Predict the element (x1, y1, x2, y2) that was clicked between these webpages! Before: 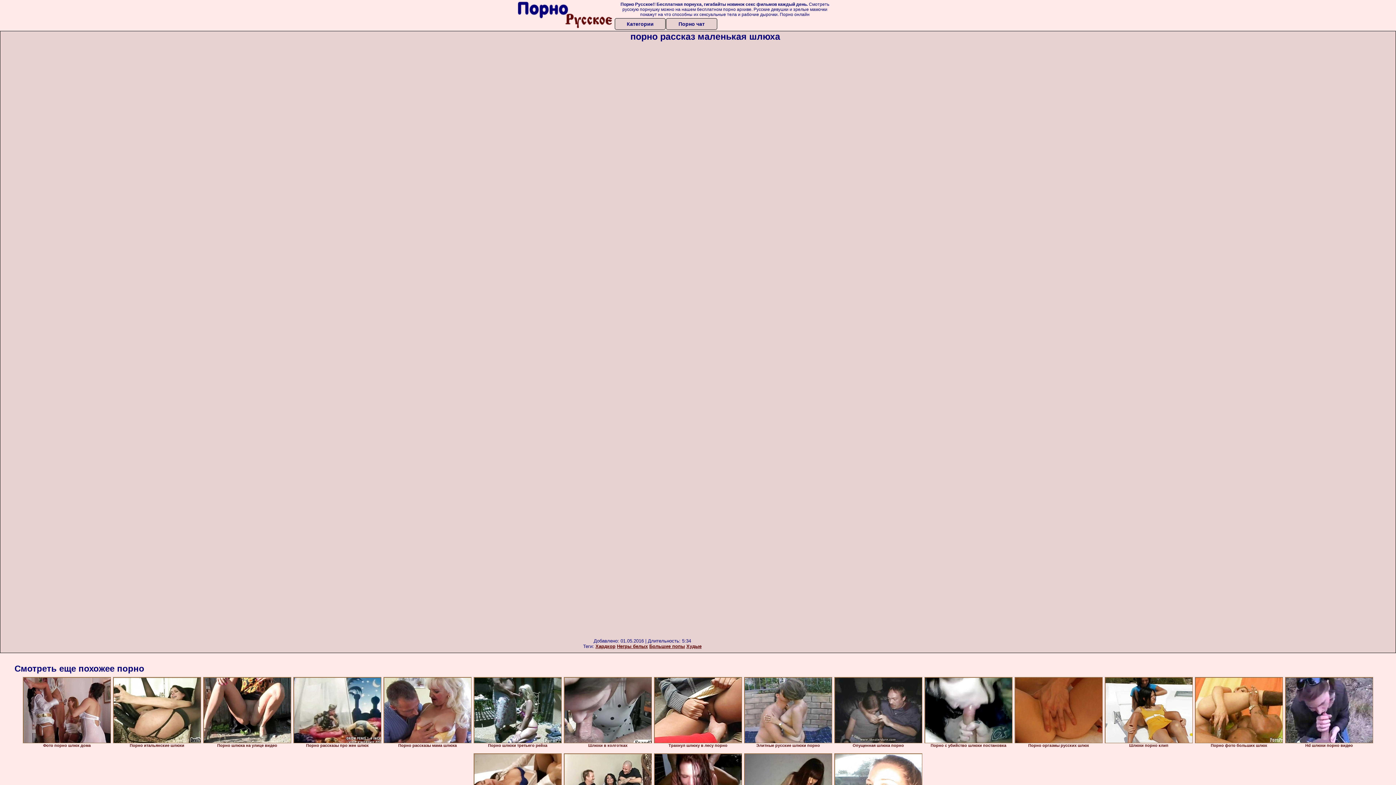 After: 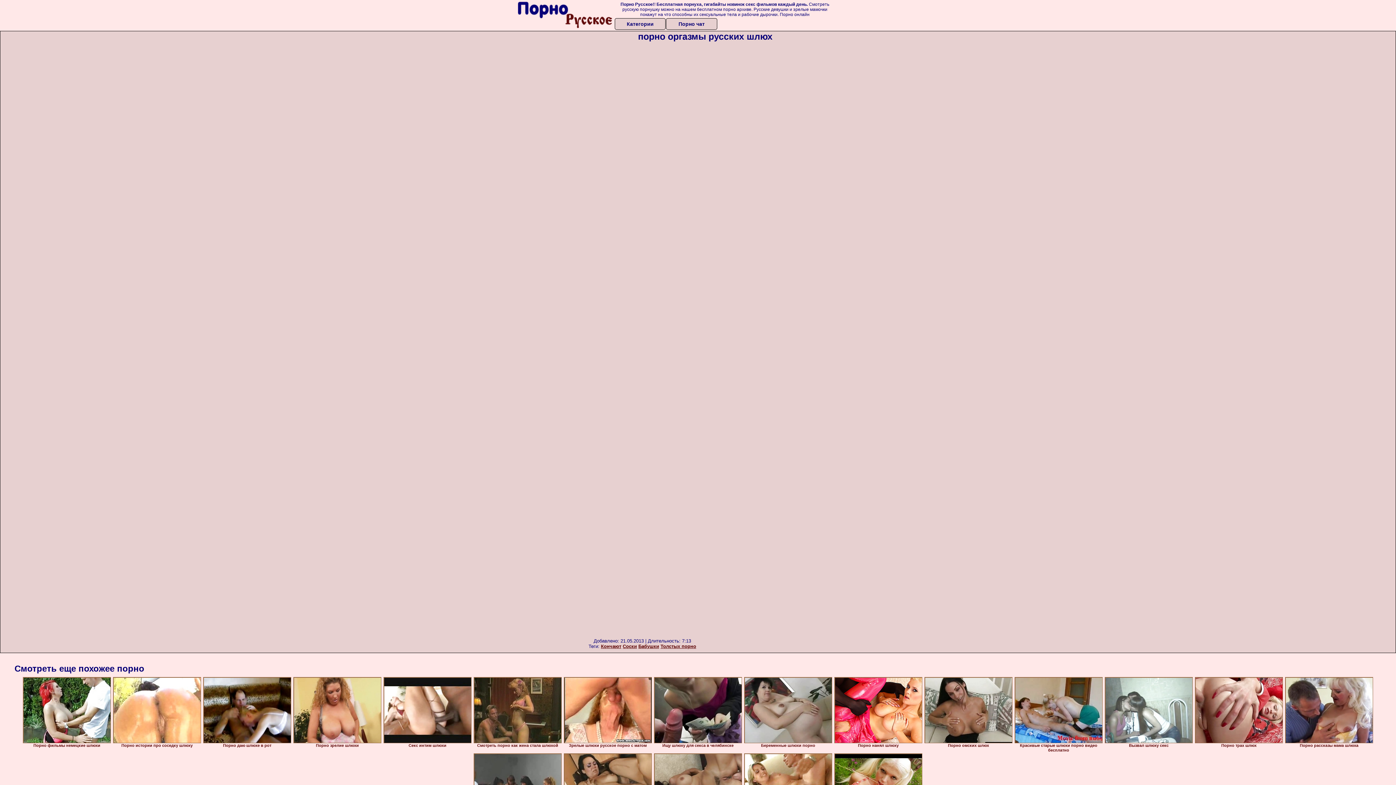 Action: bbox: (1014, 677, 1102, 743)